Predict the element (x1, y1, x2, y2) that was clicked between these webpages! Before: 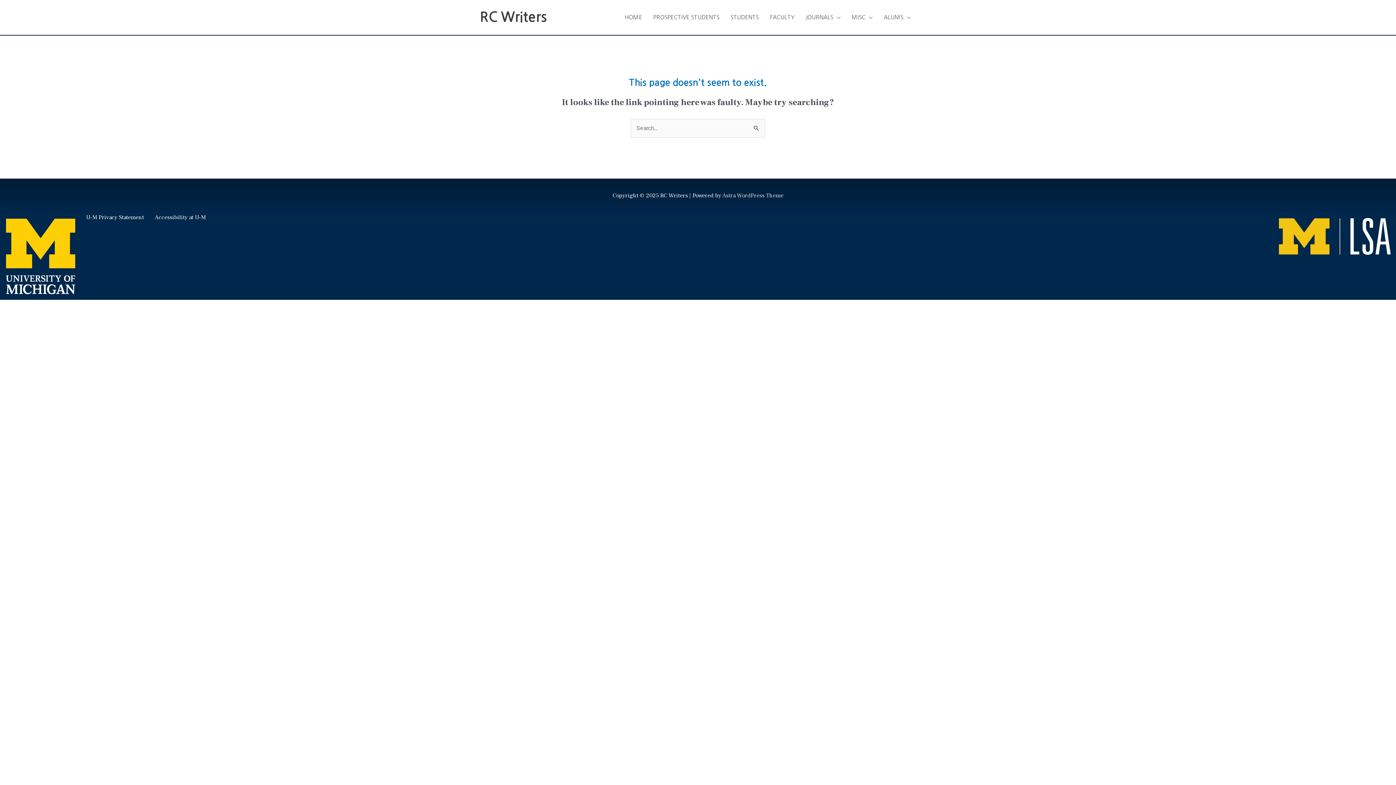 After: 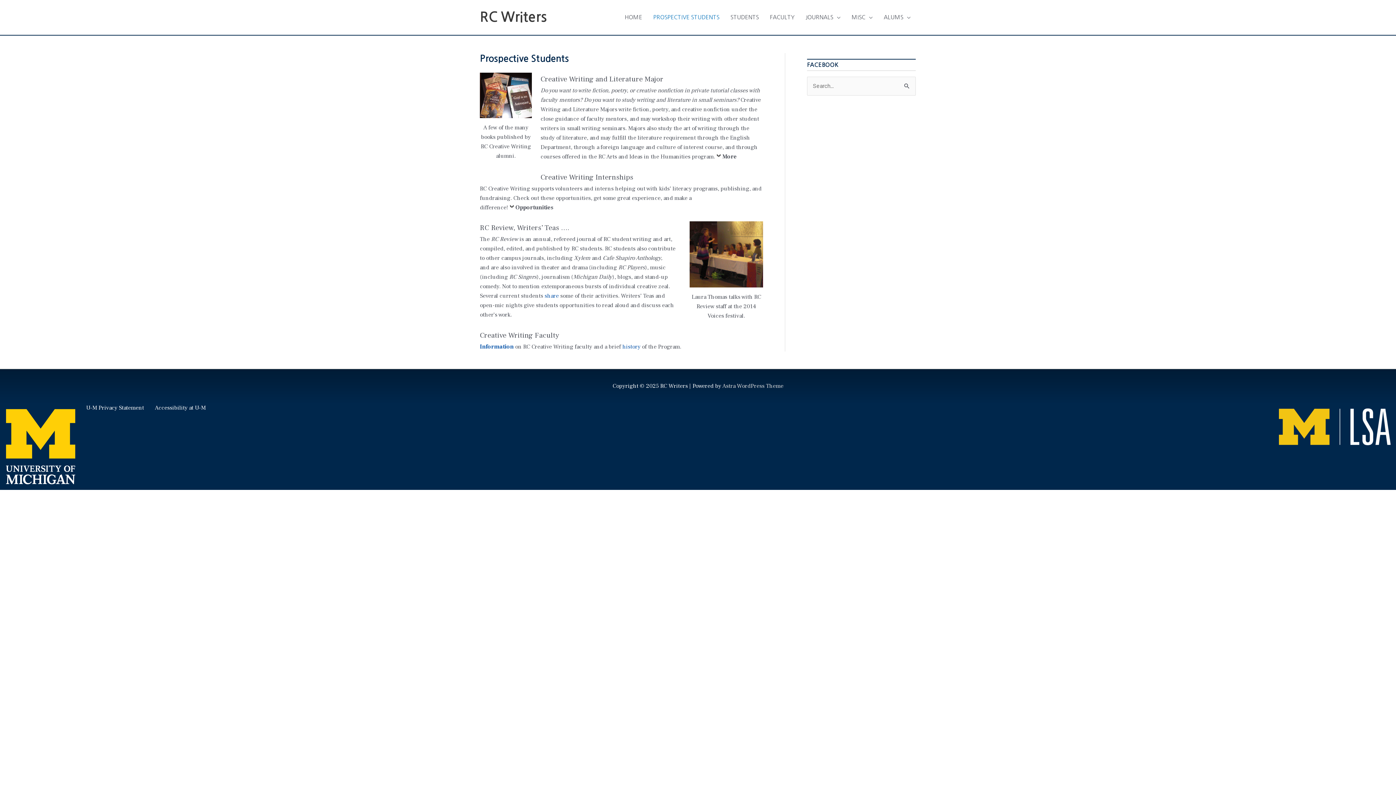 Action: bbox: (647, 6, 725, 28) label: PROSPECTIVE STUDENTS